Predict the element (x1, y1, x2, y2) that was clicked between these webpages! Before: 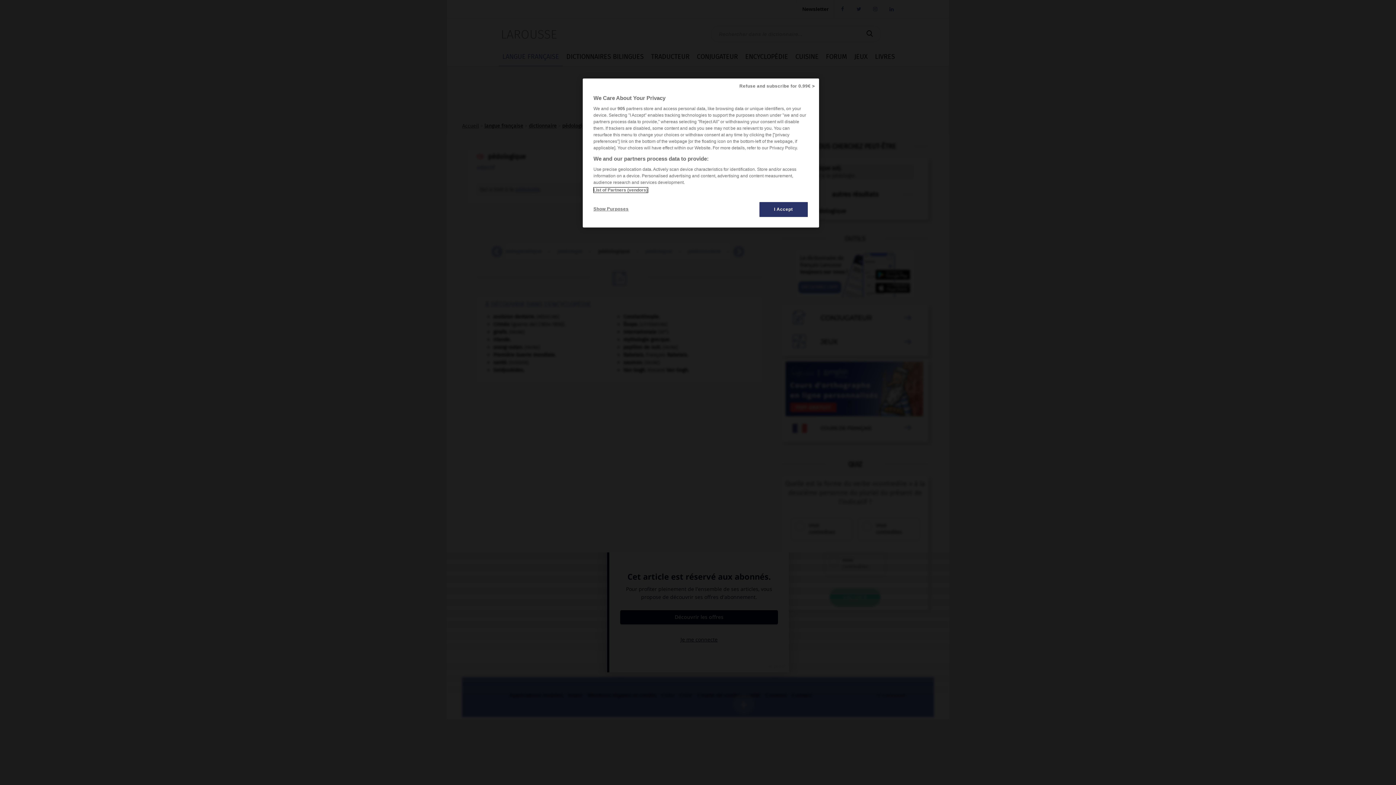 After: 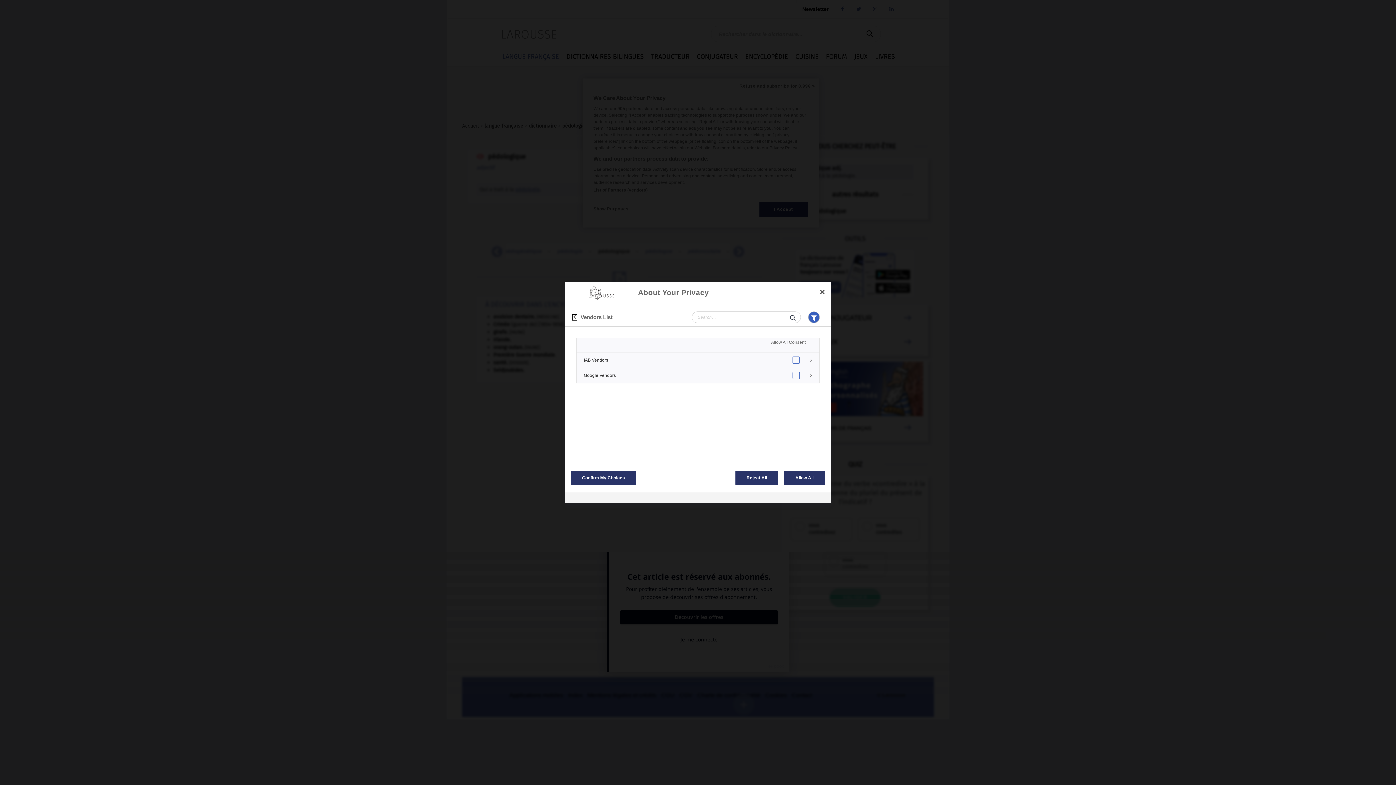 Action: label: List of Partners (vendors) bbox: (593, 187, 647, 192)